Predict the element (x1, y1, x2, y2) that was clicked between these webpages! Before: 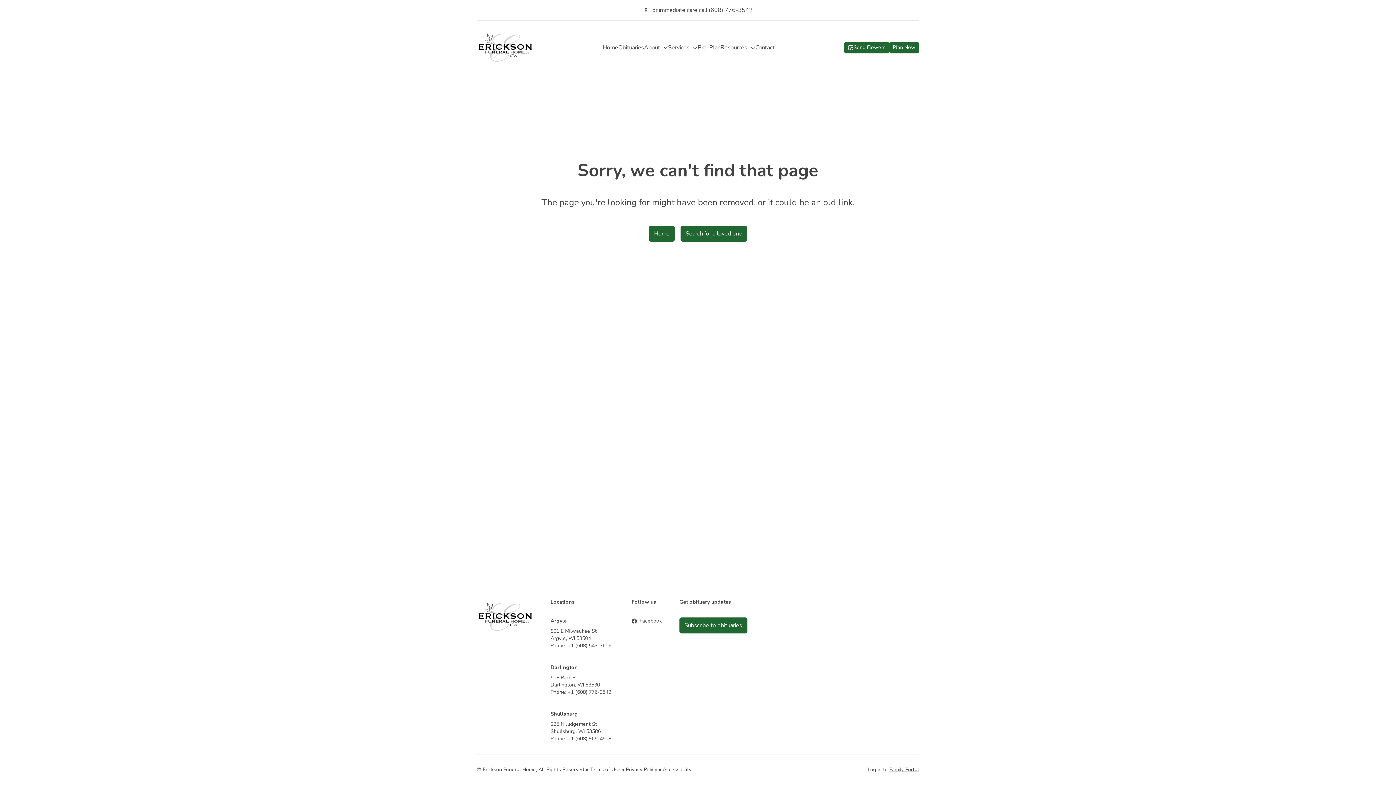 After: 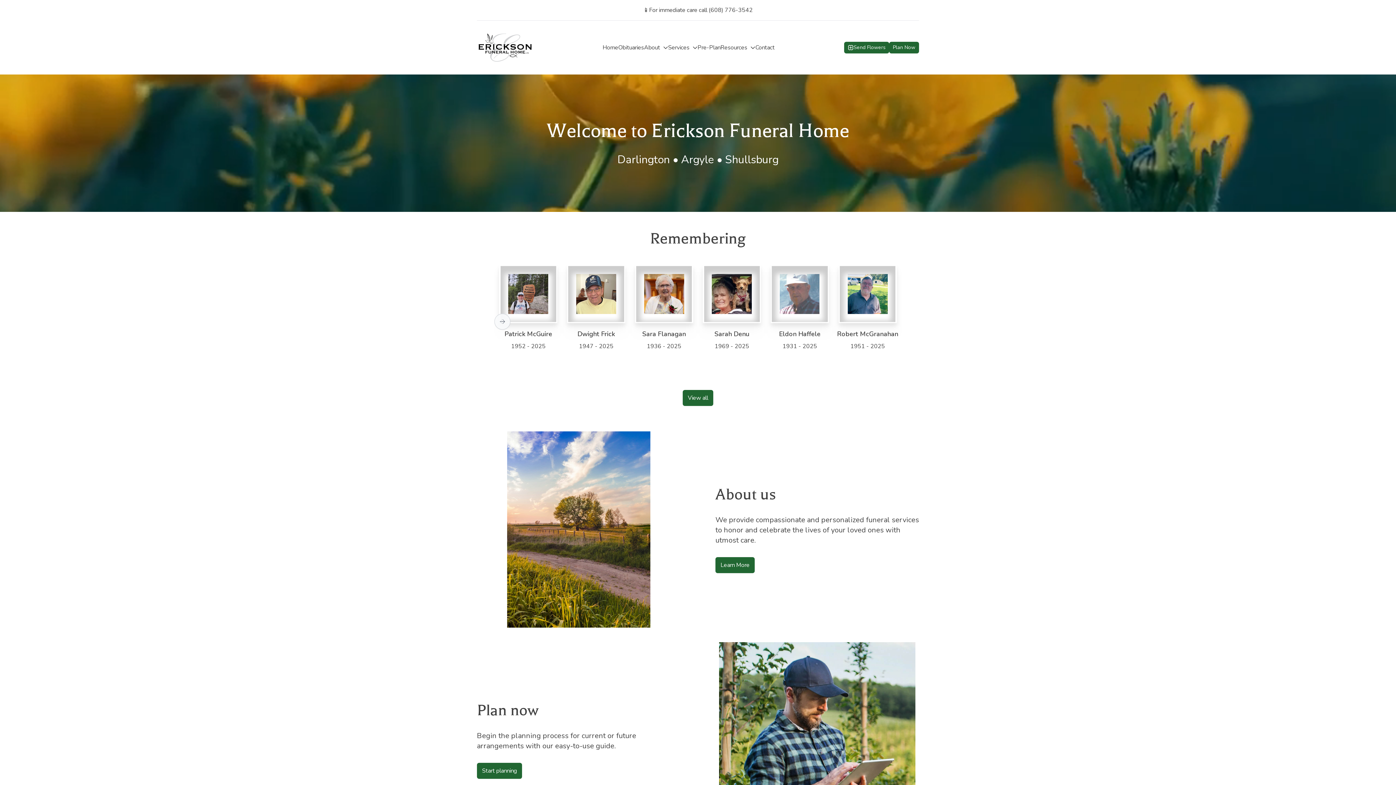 Action: bbox: (477, 29, 533, 65)